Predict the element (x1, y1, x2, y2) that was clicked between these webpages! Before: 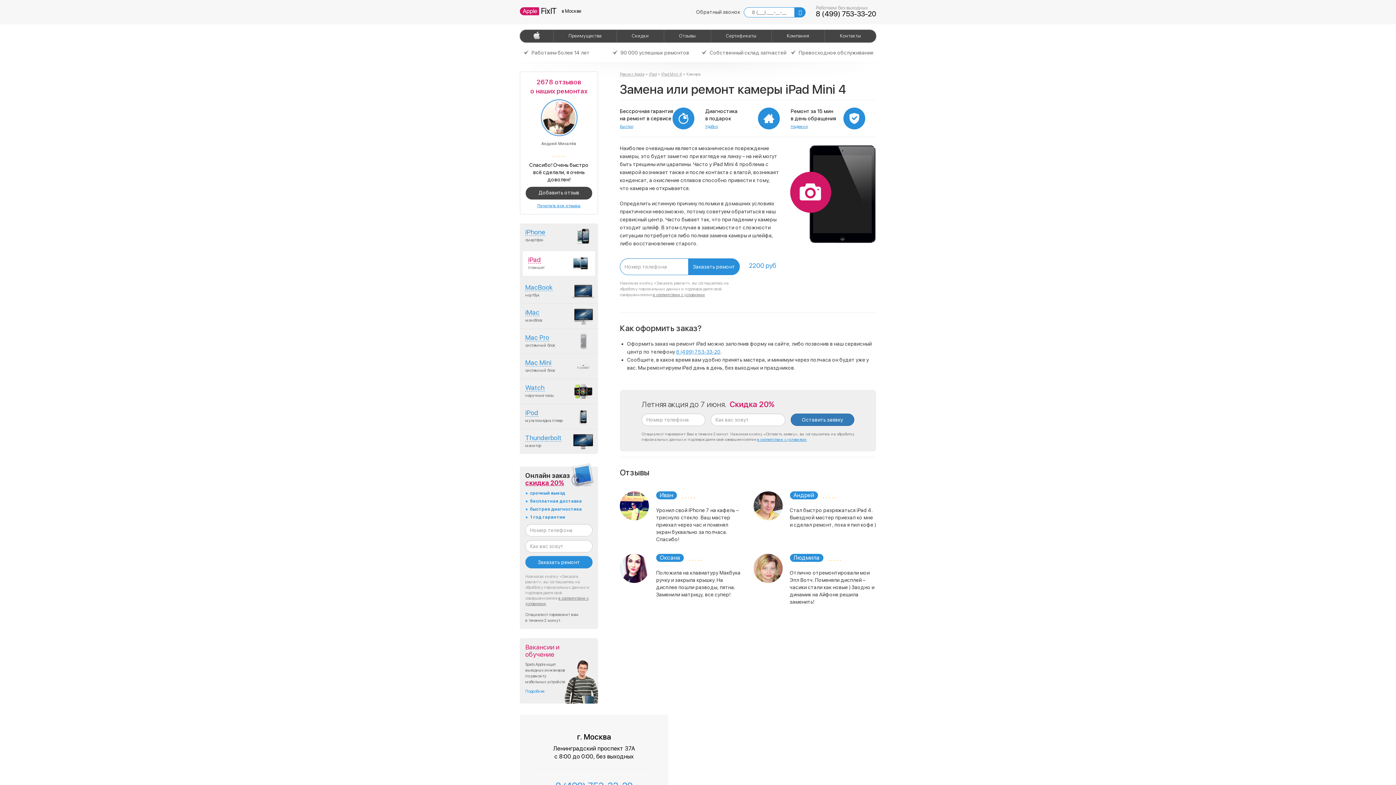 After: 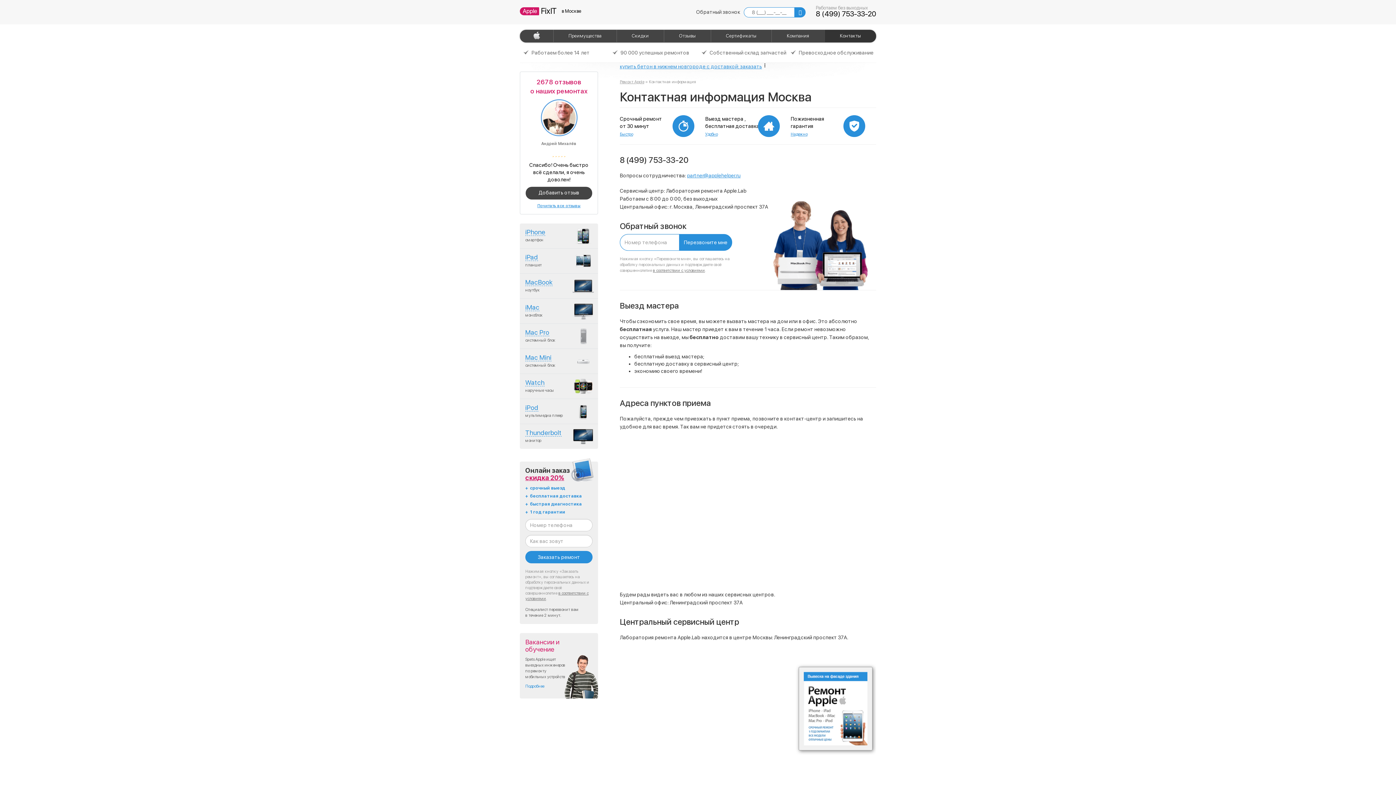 Action: bbox: (824, 29, 876, 42) label: Контакты